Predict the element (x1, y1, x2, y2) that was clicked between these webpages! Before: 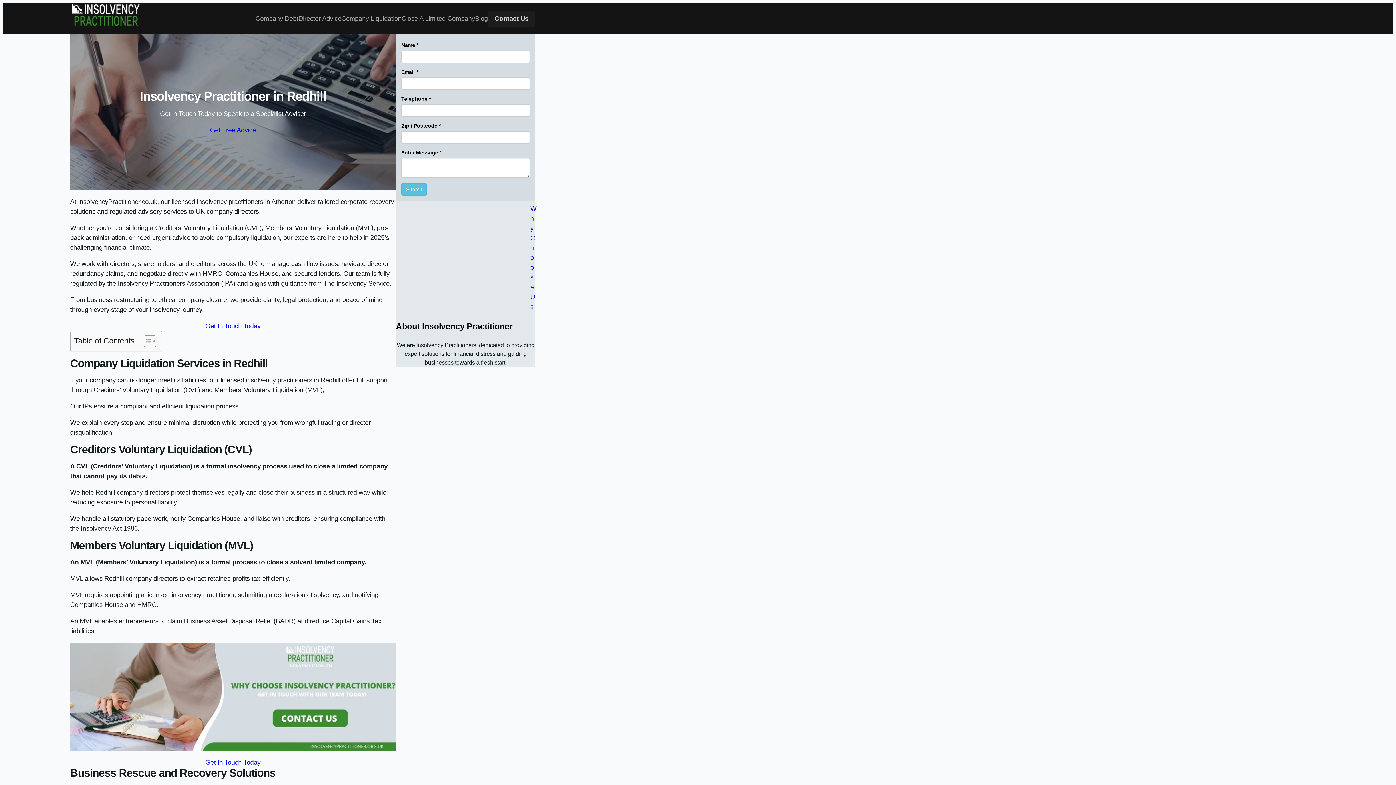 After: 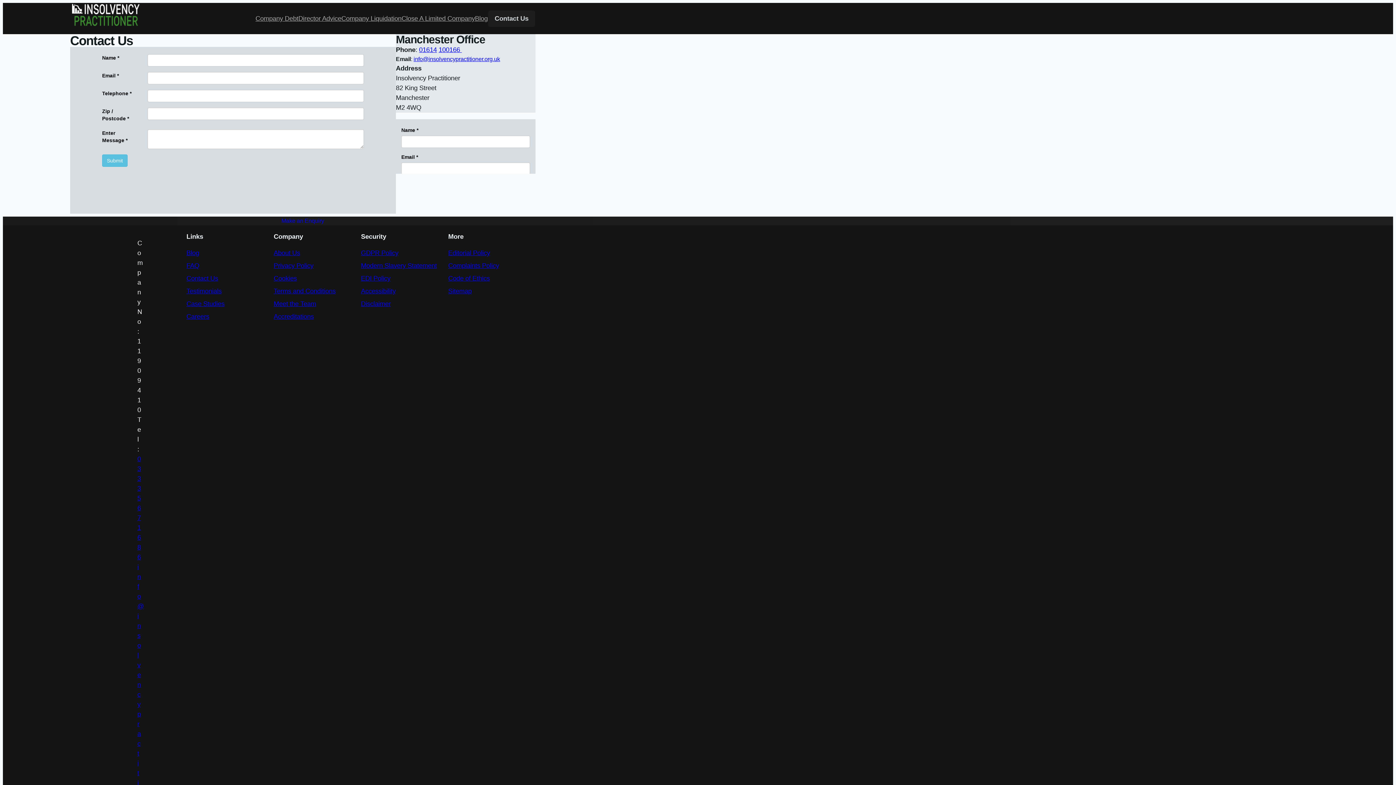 Action: label: Get Free Advice bbox: (210, 125, 256, 135)